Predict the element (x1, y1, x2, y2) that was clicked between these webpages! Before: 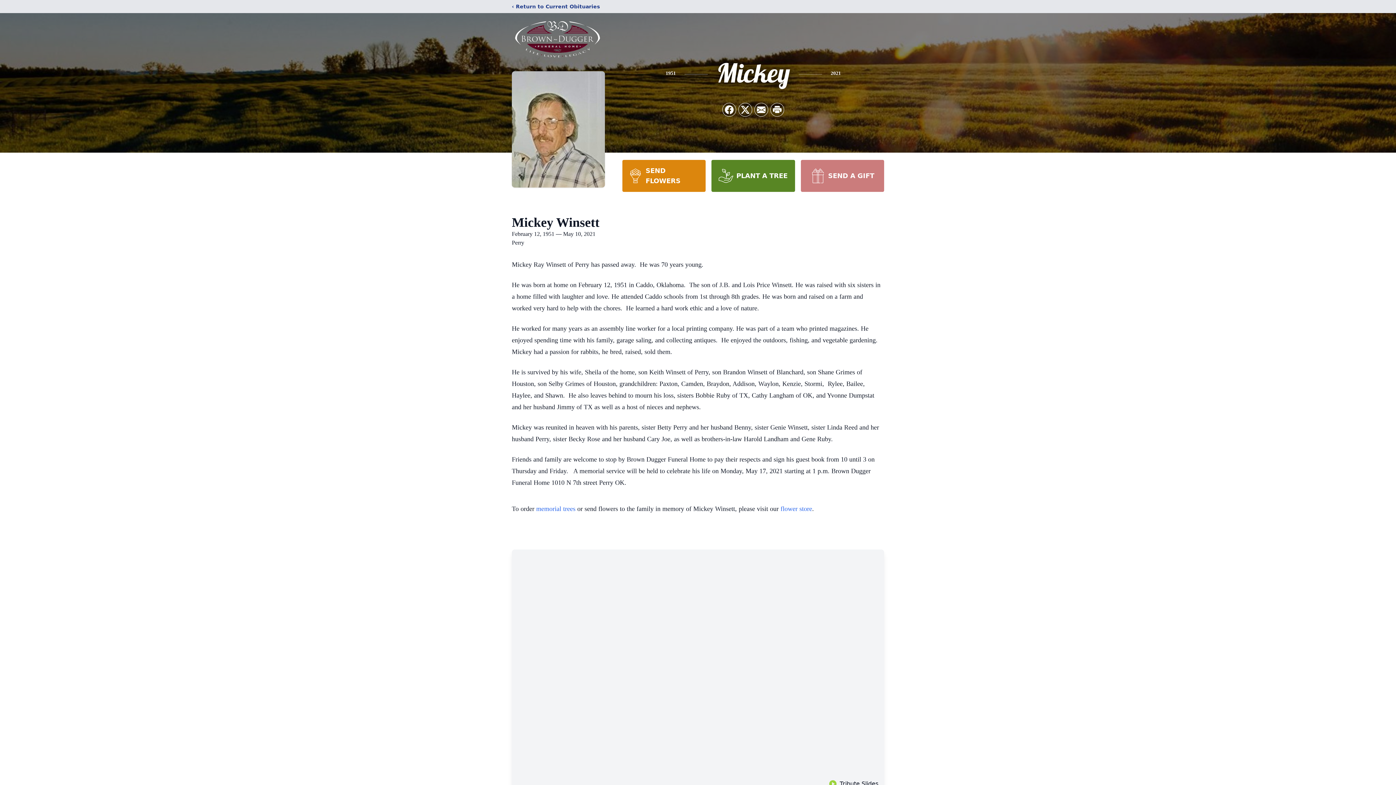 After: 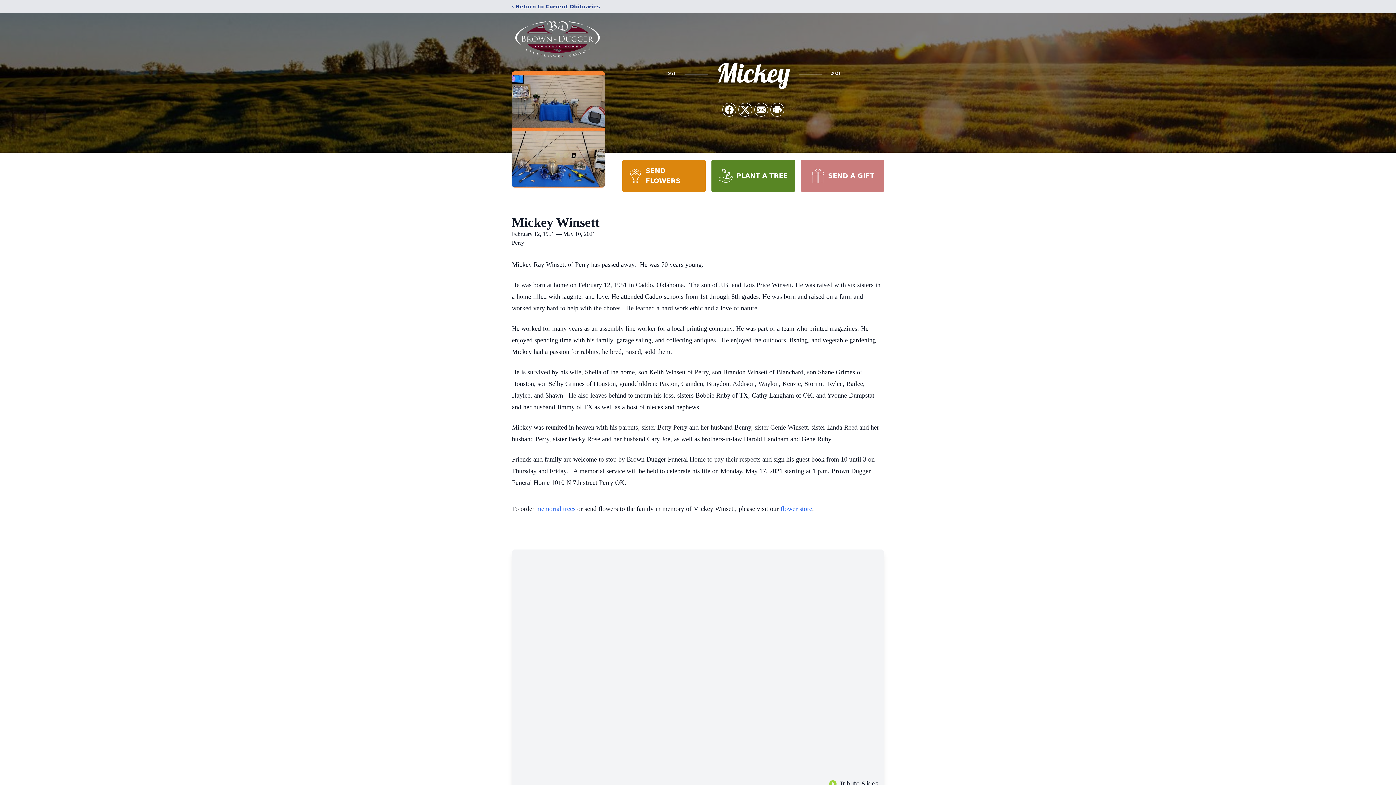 Action: bbox: (711, 160, 795, 192) label: PLANT A TREE